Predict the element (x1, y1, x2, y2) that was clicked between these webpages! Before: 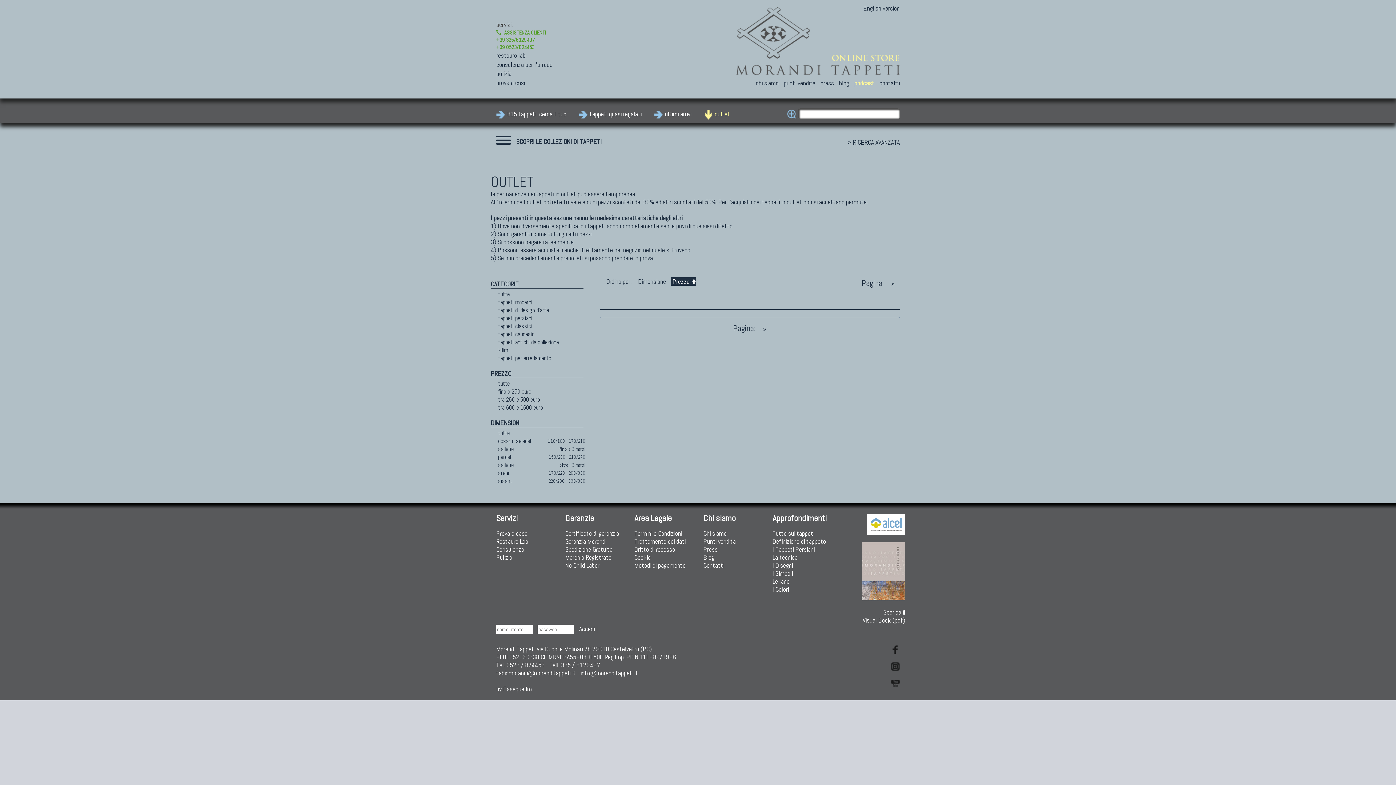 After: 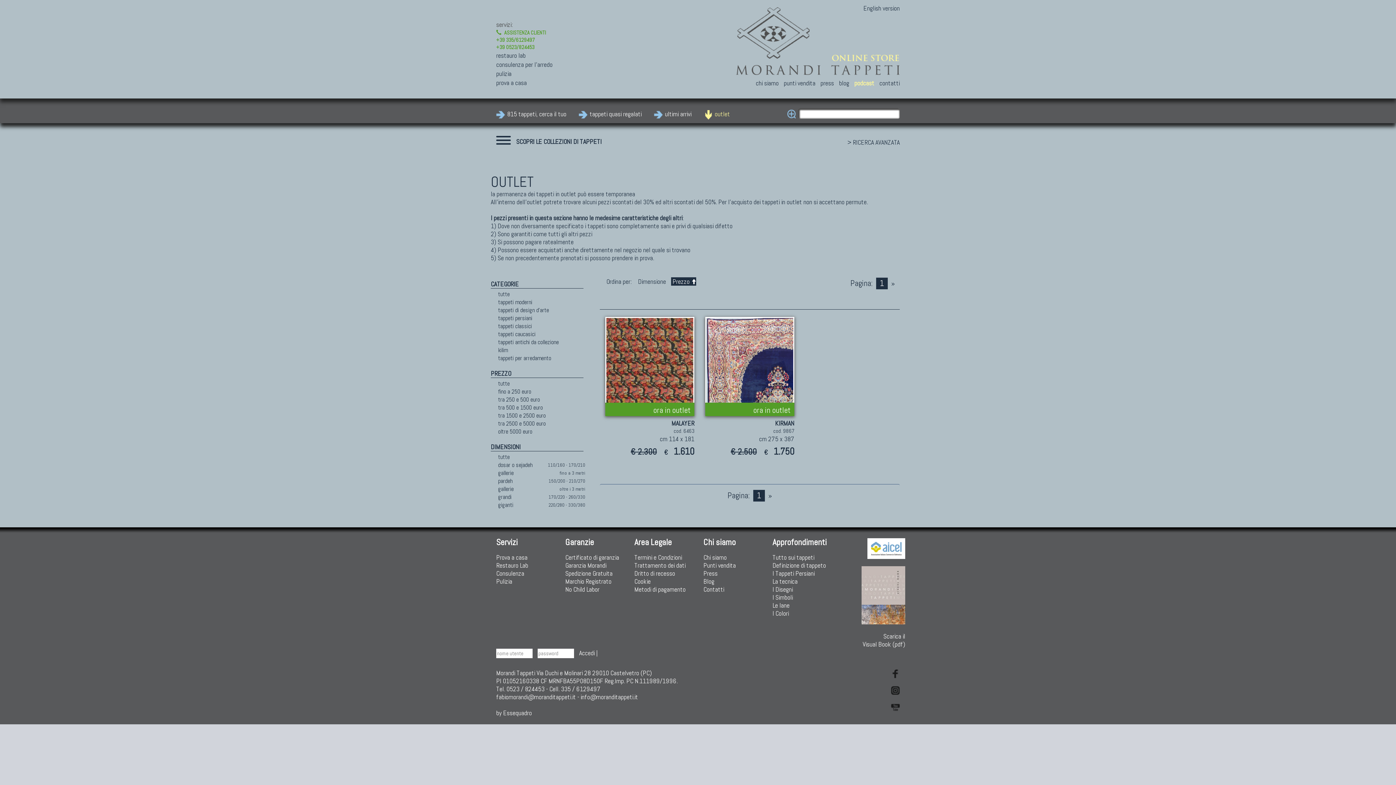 Action: label: tutte bbox: (498, 429, 509, 437)